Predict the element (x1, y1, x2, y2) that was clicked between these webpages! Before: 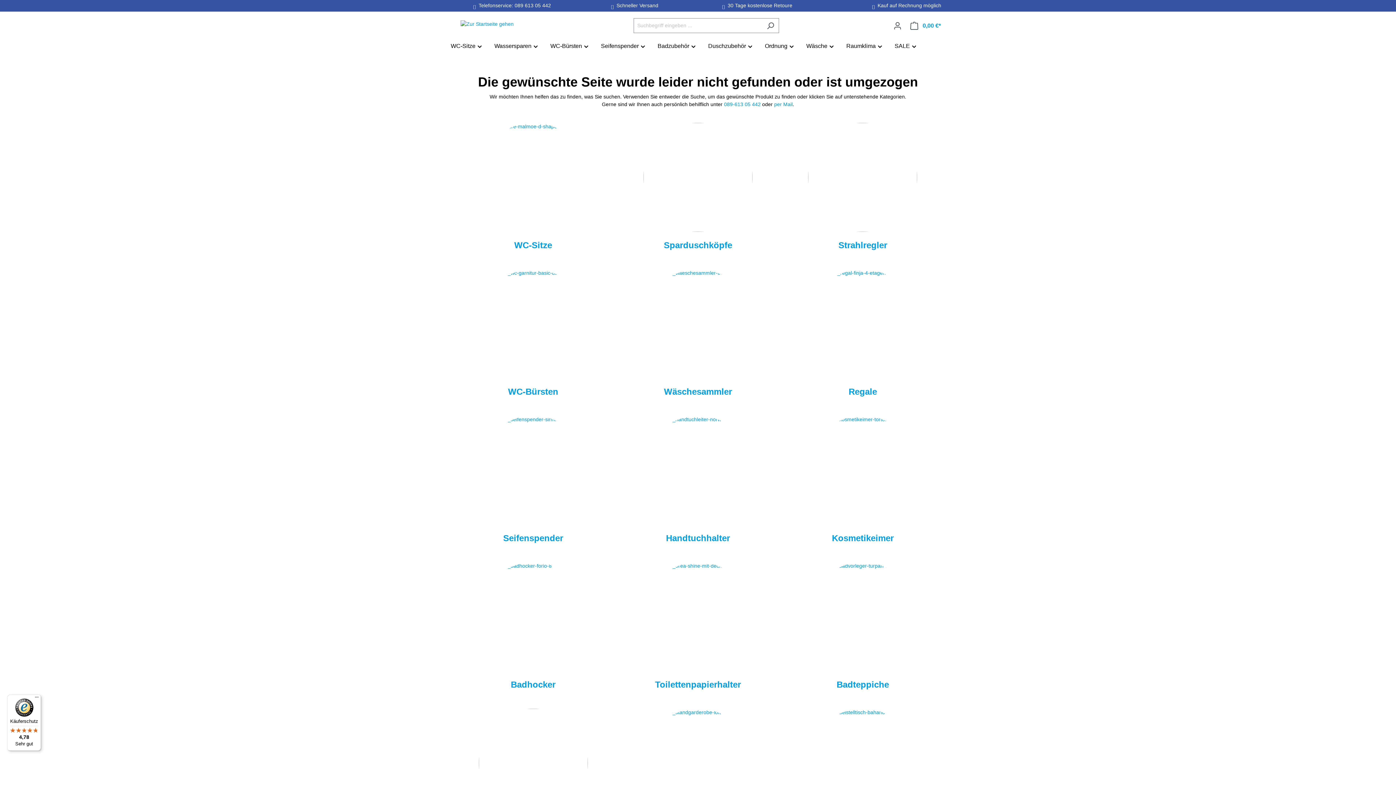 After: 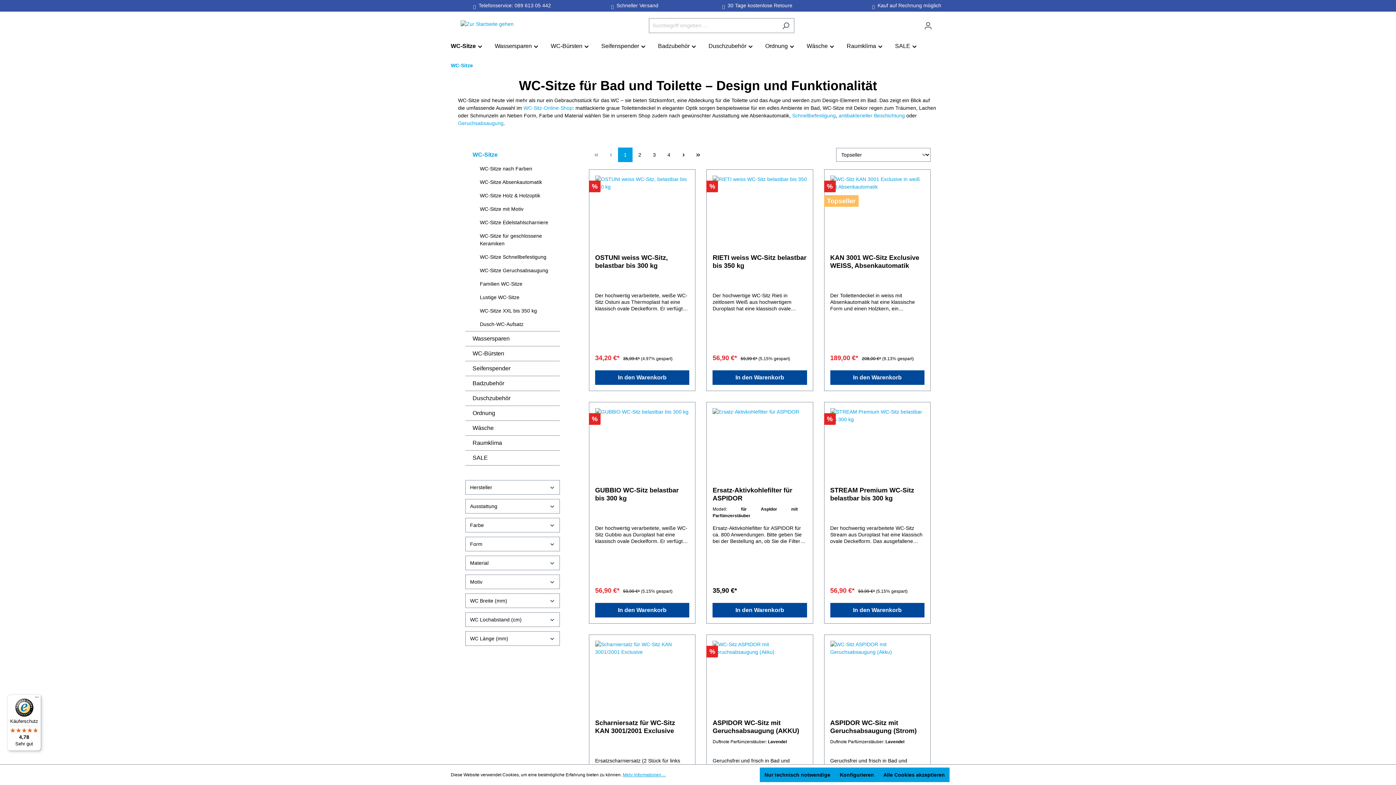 Action: bbox: (514, 240, 552, 250) label: WC-Sitze